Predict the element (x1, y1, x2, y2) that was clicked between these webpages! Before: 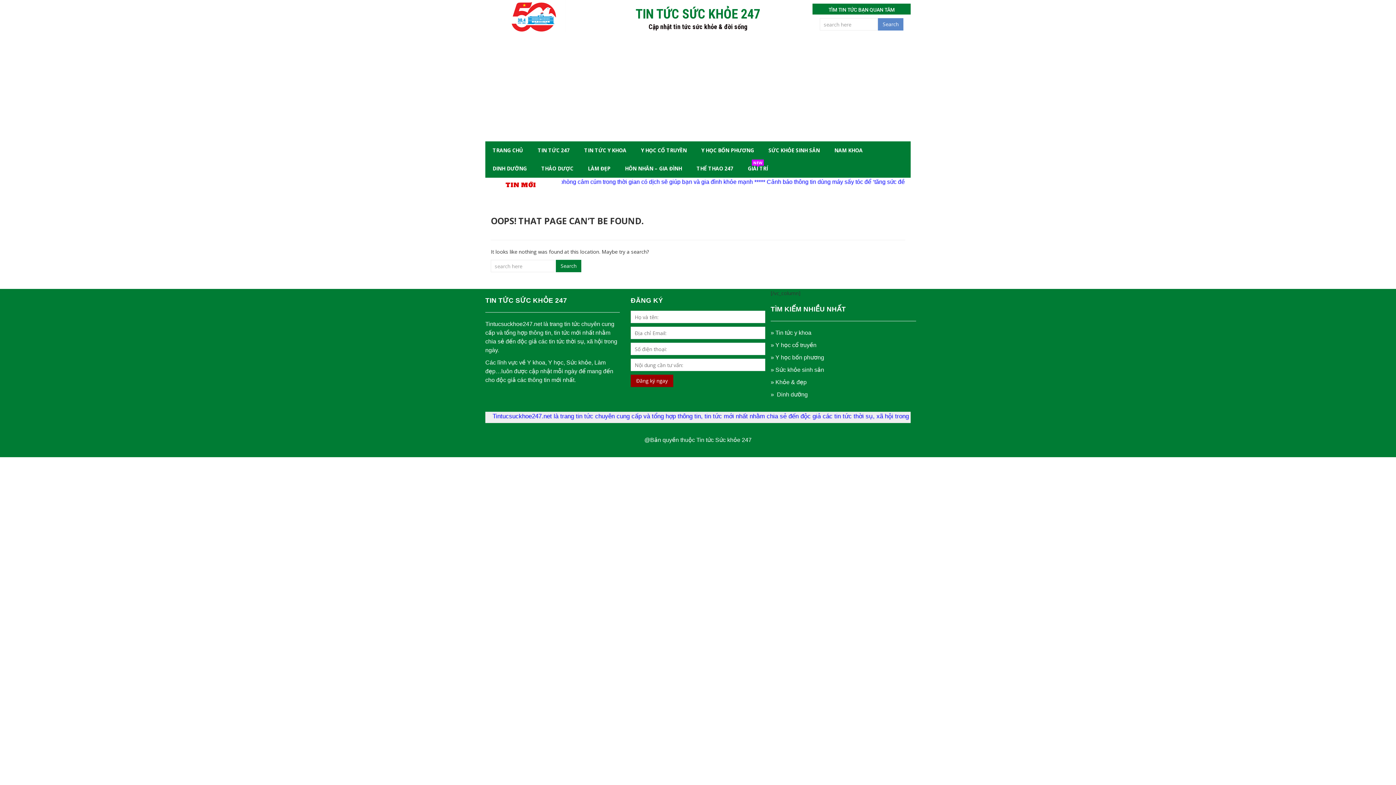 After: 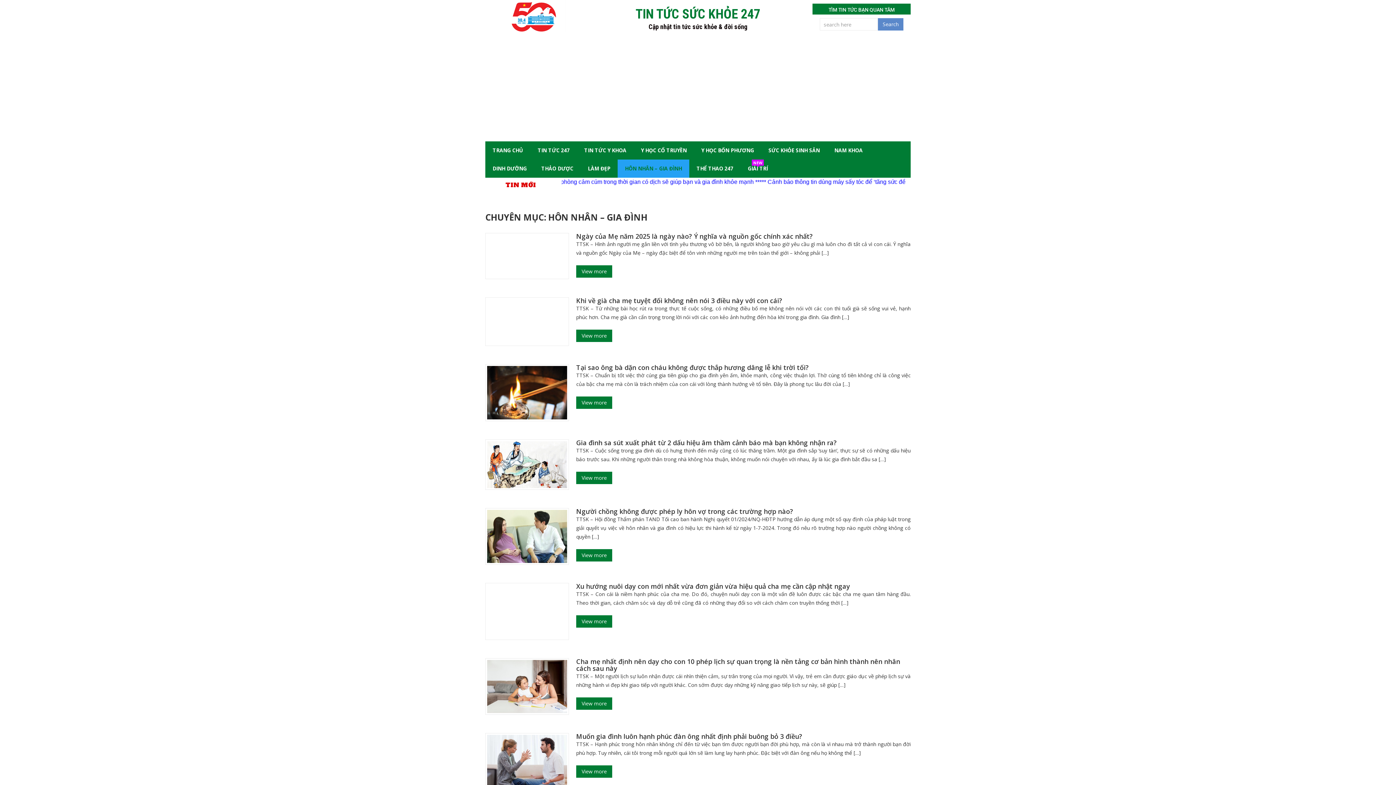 Action: label: HÔN NHÂN – GIA ĐÌNH bbox: (617, 163, 689, 173)